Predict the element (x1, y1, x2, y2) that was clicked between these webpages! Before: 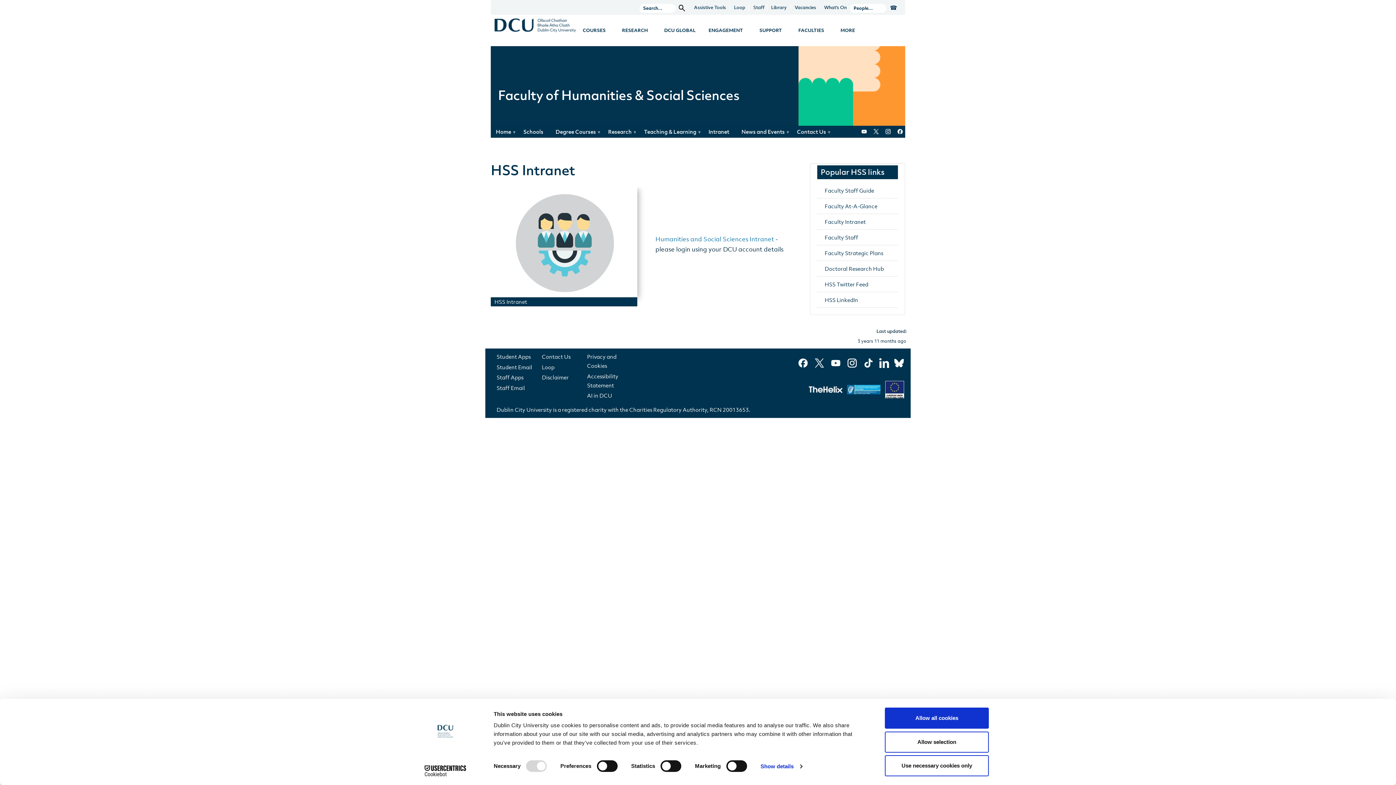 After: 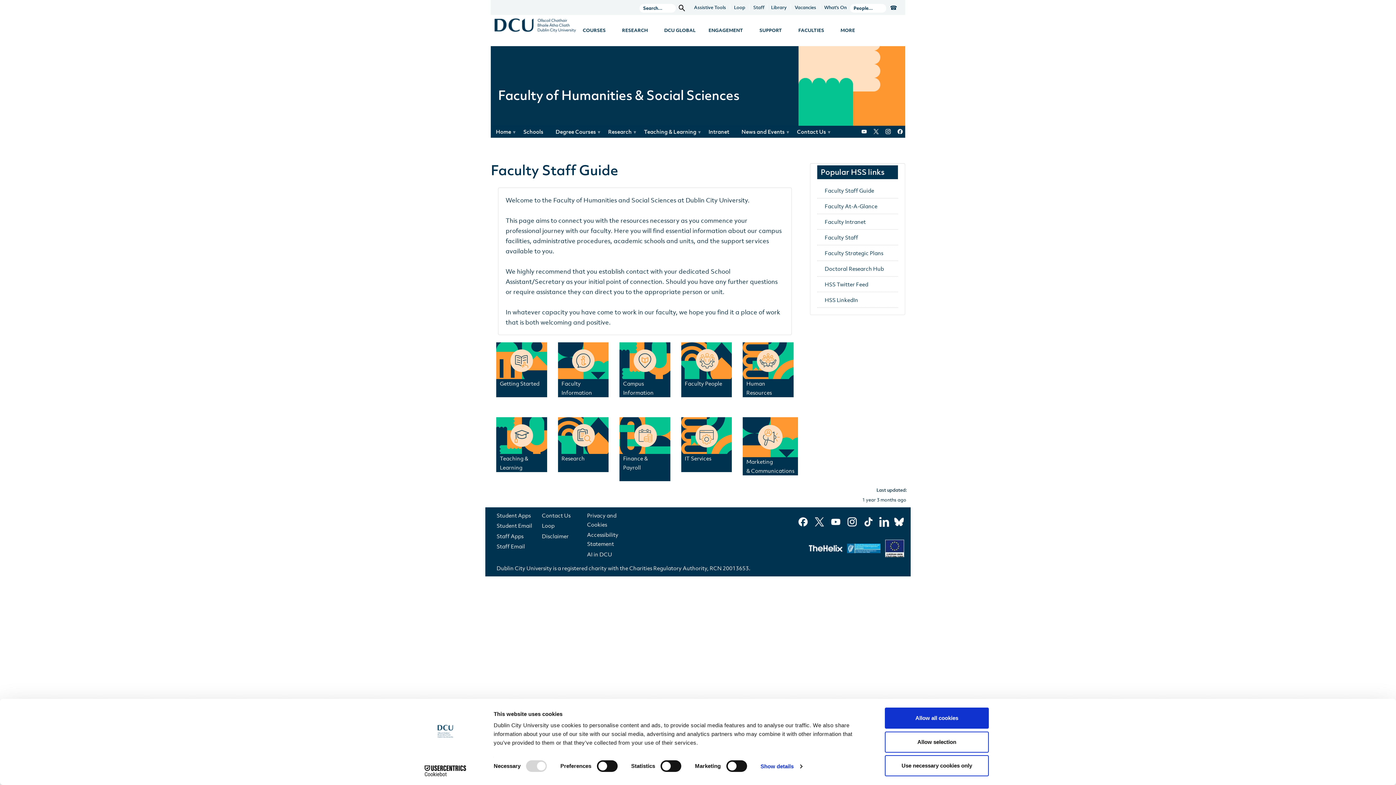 Action: label: Faculty Staff Guide bbox: (817, 182, 898, 198)